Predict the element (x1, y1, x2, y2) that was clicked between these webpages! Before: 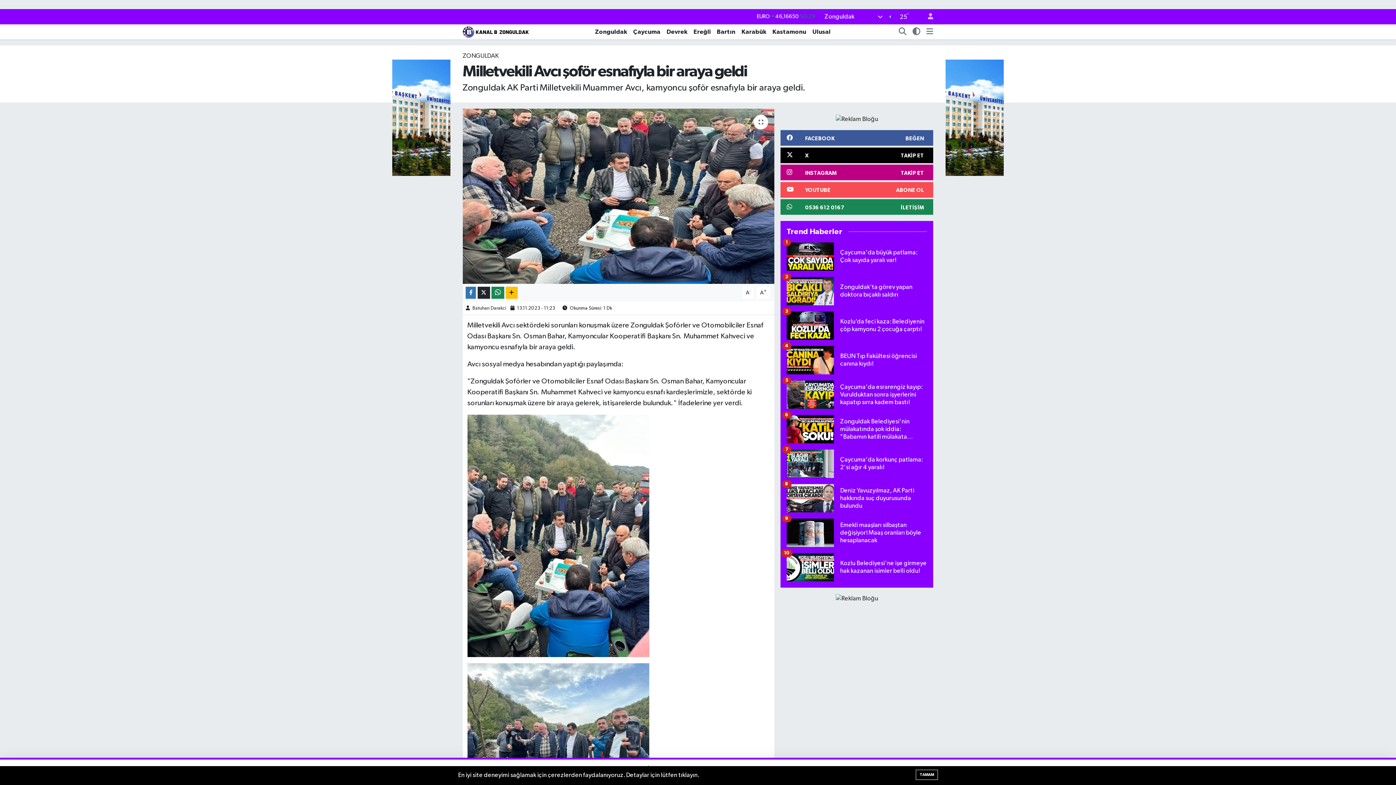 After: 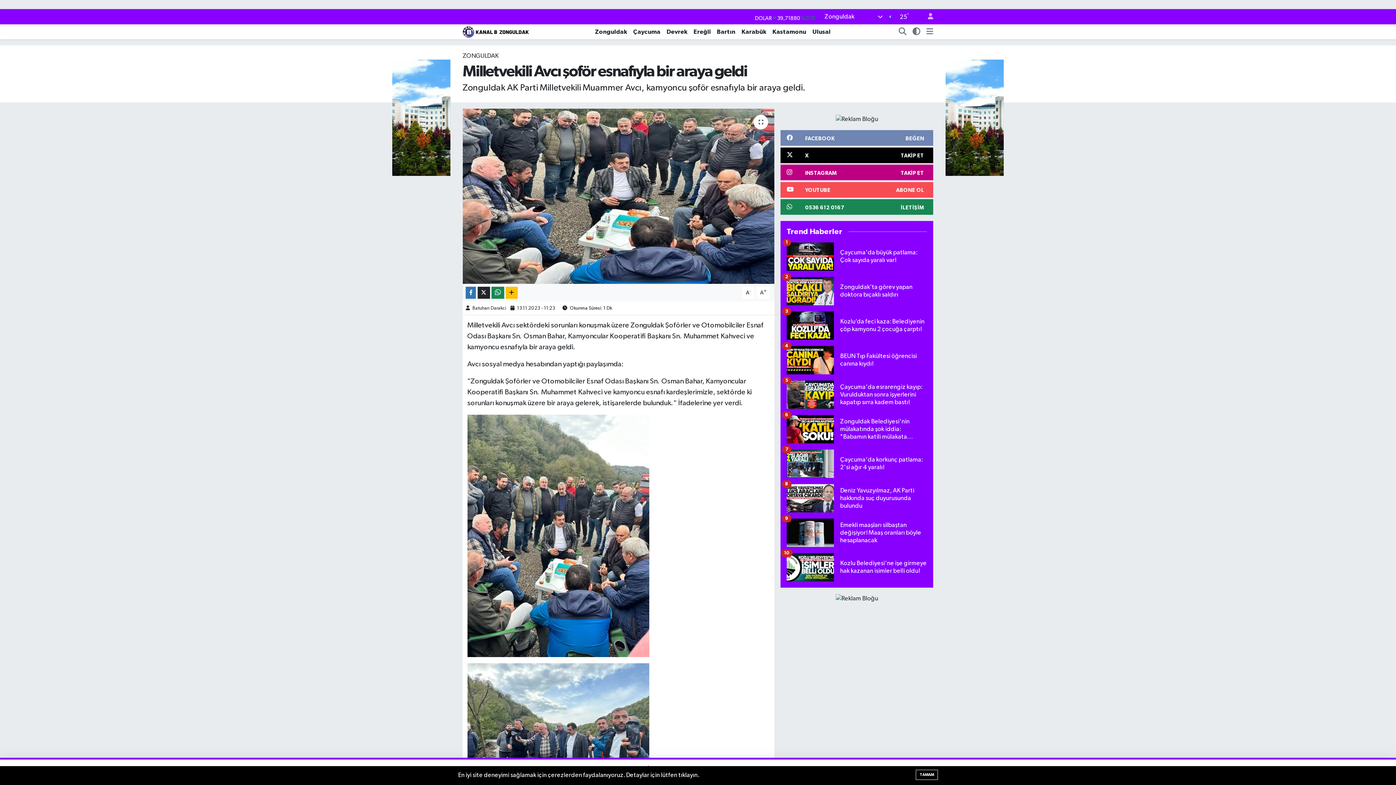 Action: label: FACEBOOK
BEĞEN bbox: (780, 130, 933, 145)